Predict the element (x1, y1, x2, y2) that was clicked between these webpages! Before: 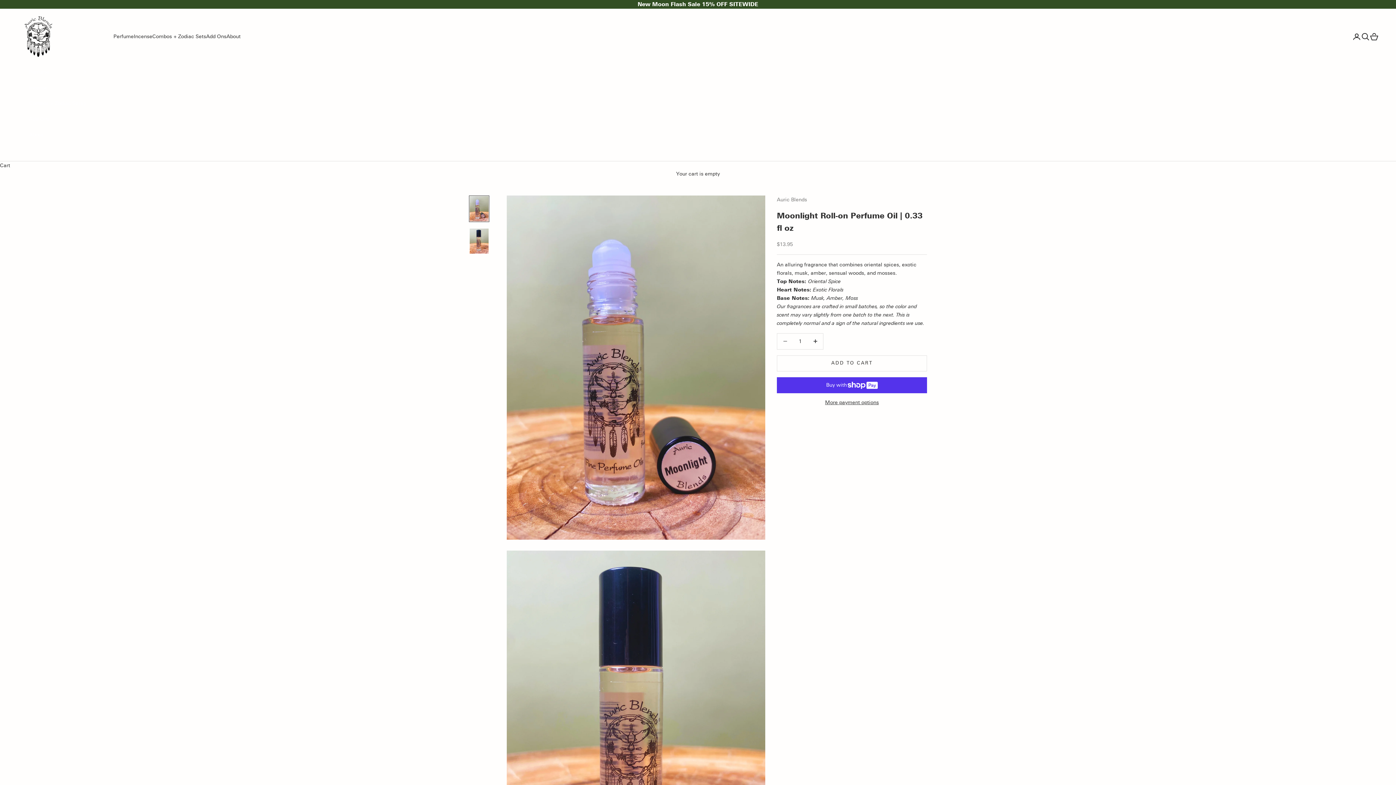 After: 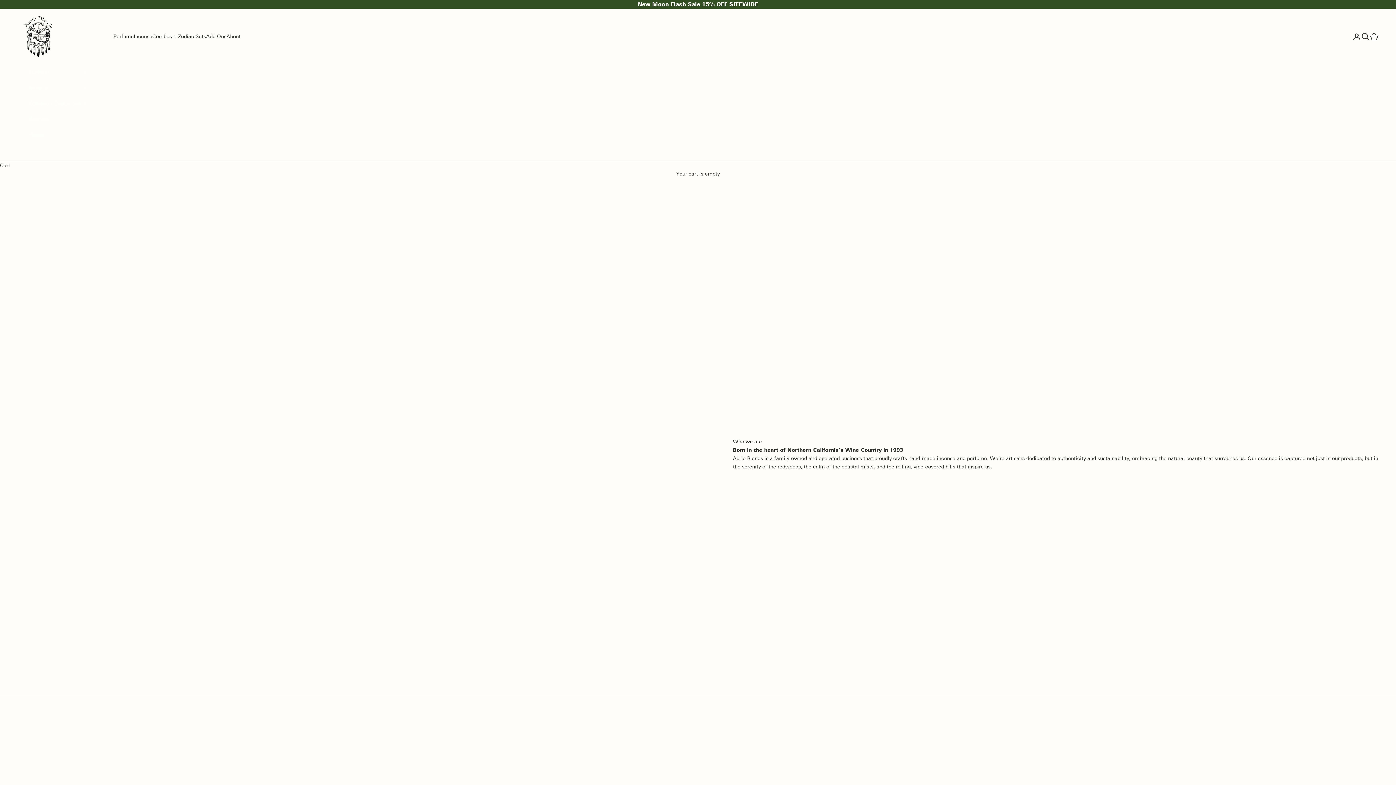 Action: bbox: (226, 32, 240, 40) label: About